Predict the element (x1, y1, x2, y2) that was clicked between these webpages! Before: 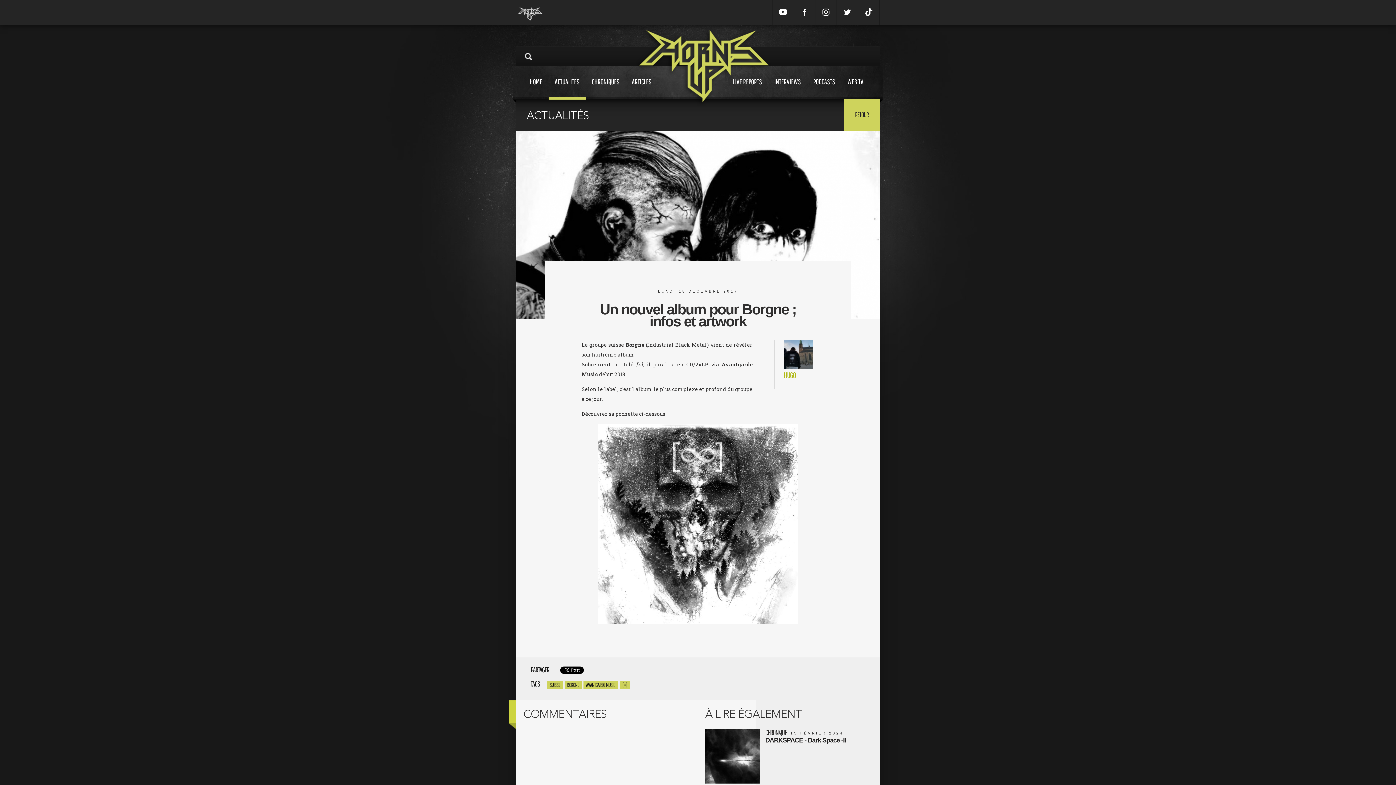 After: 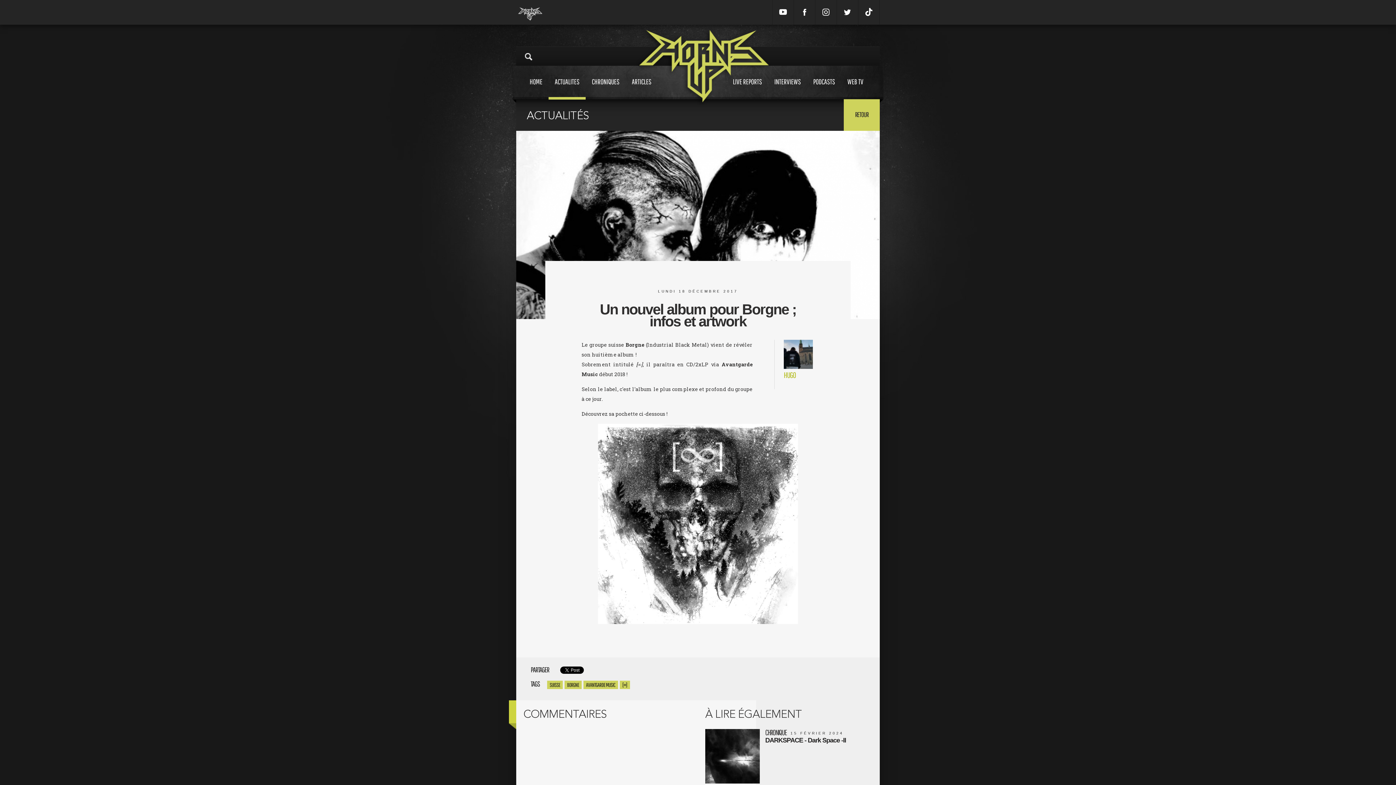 Action: label: RETOUR bbox: (844, 99, 880, 130)